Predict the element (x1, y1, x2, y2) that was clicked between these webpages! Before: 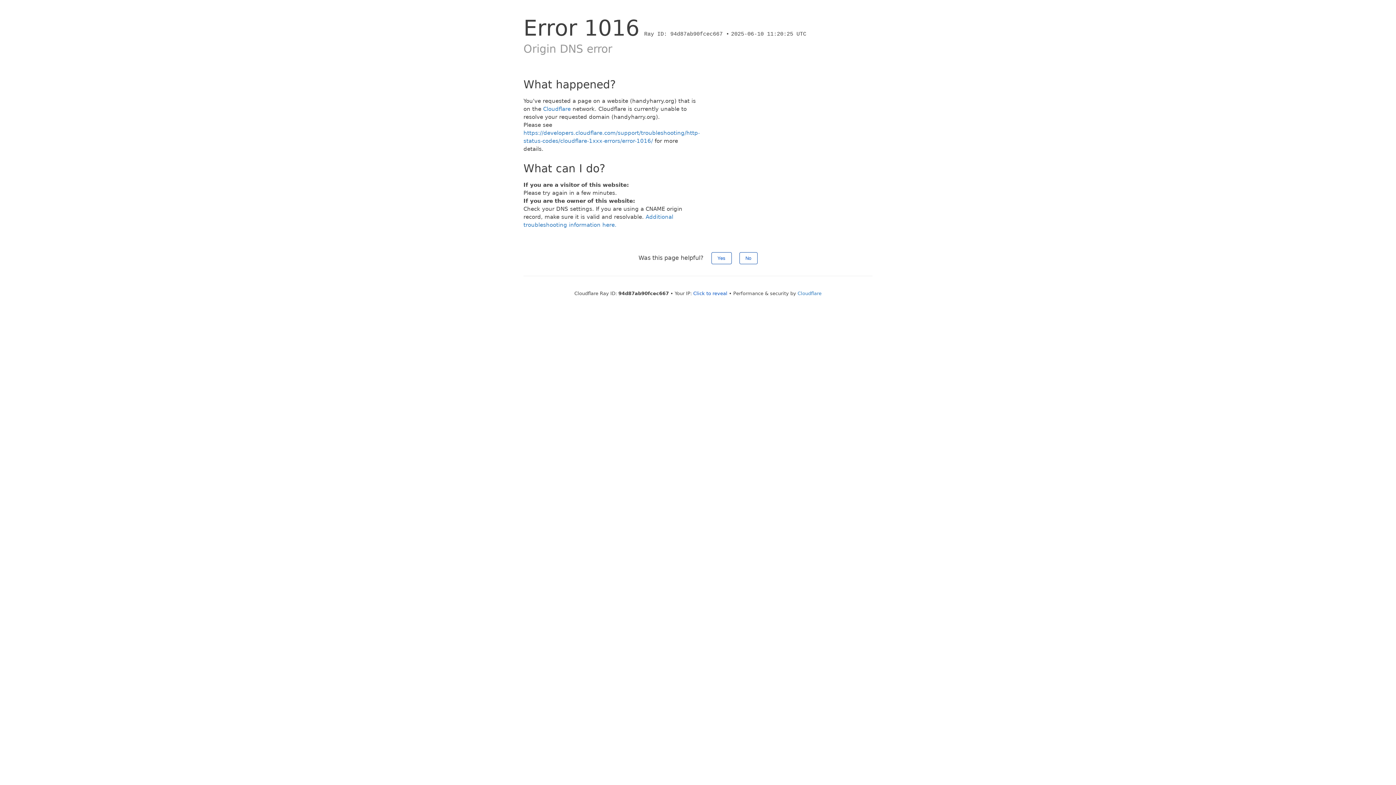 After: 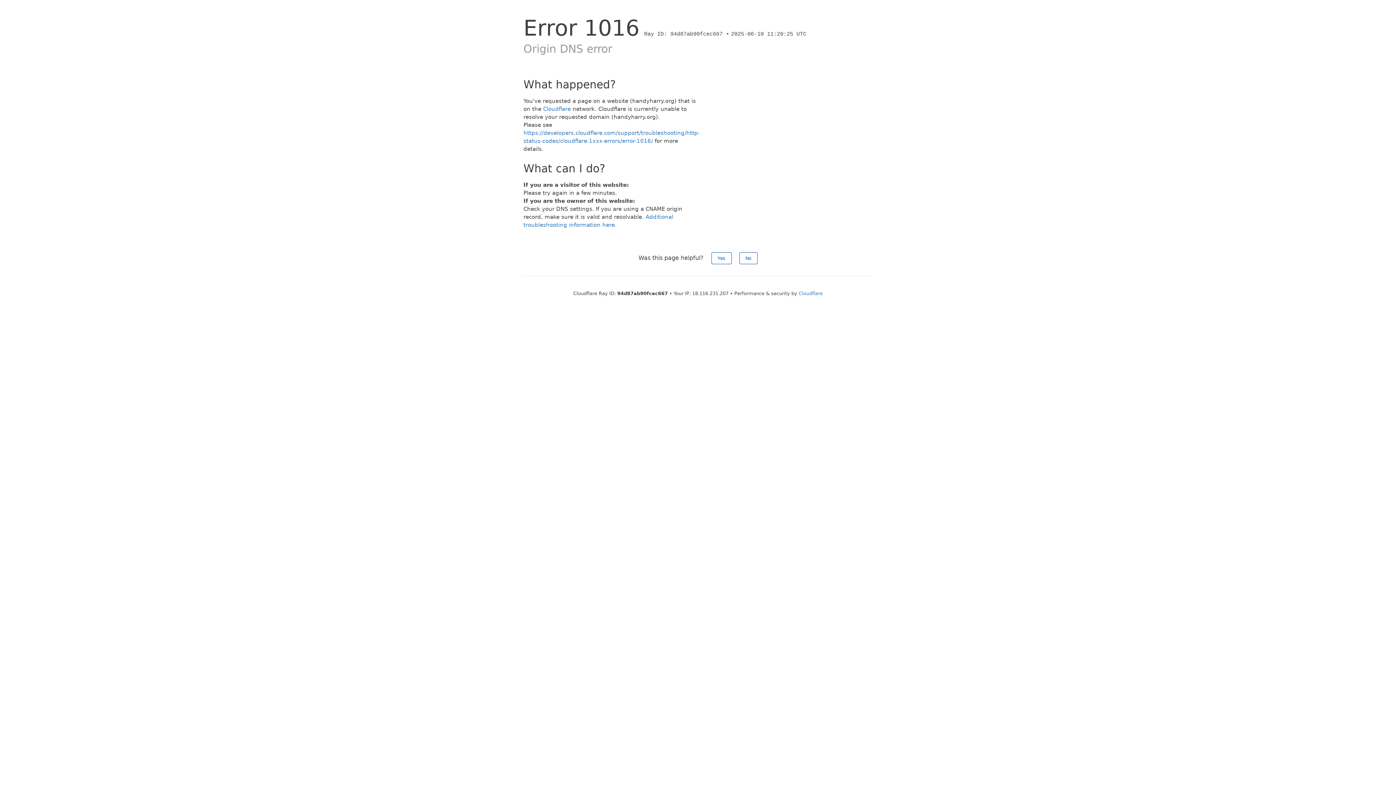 Action: bbox: (693, 290, 727, 296) label: Click to reveal